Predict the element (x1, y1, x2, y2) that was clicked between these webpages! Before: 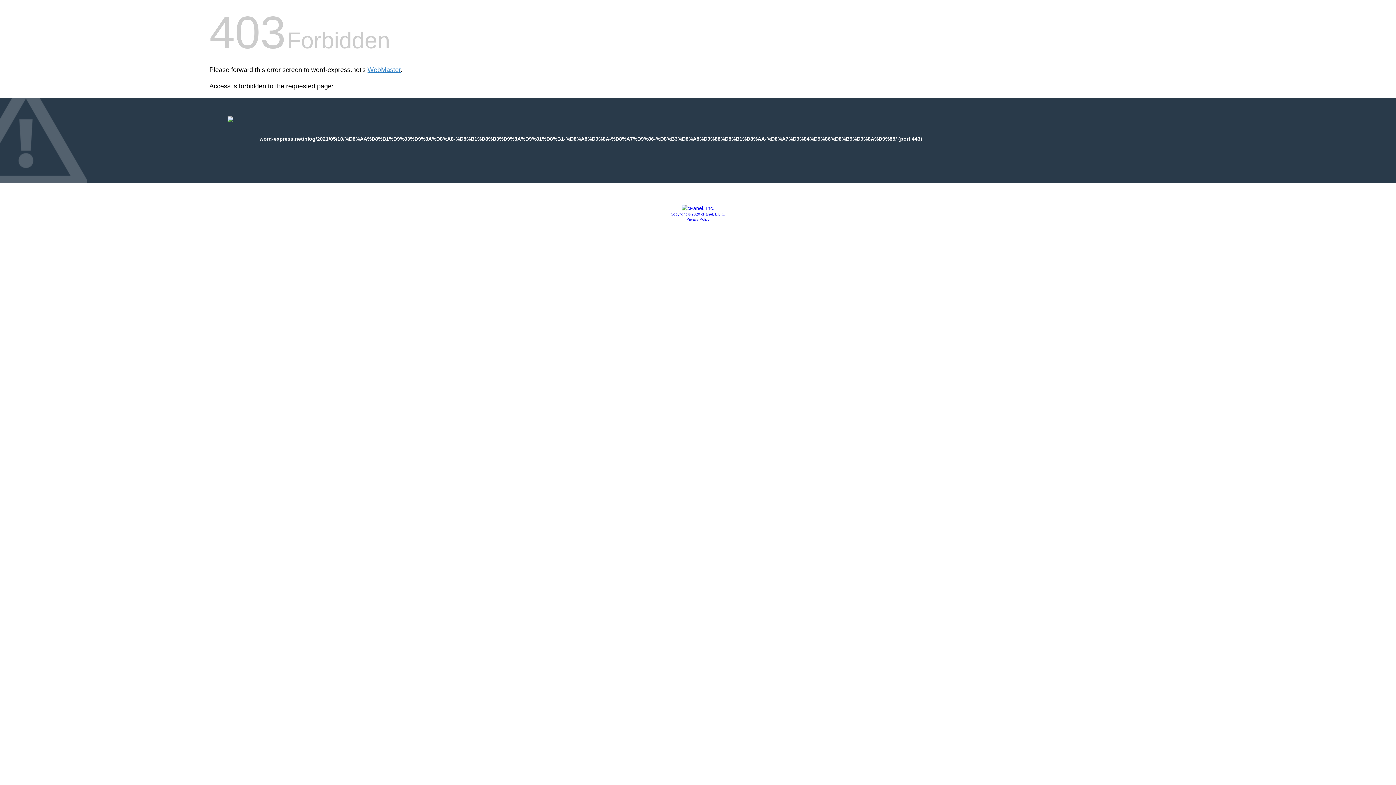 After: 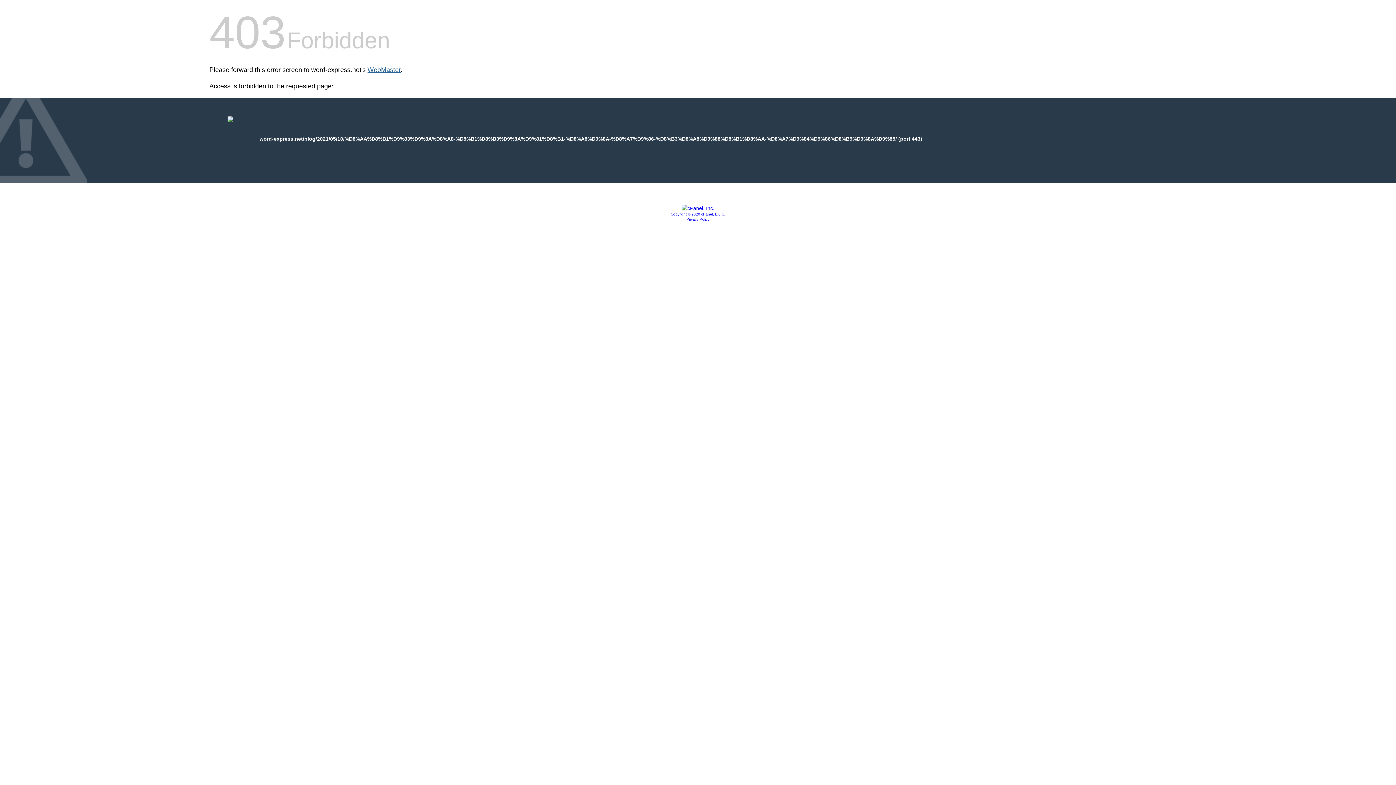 Action: bbox: (367, 66, 400, 73) label: WebMaster